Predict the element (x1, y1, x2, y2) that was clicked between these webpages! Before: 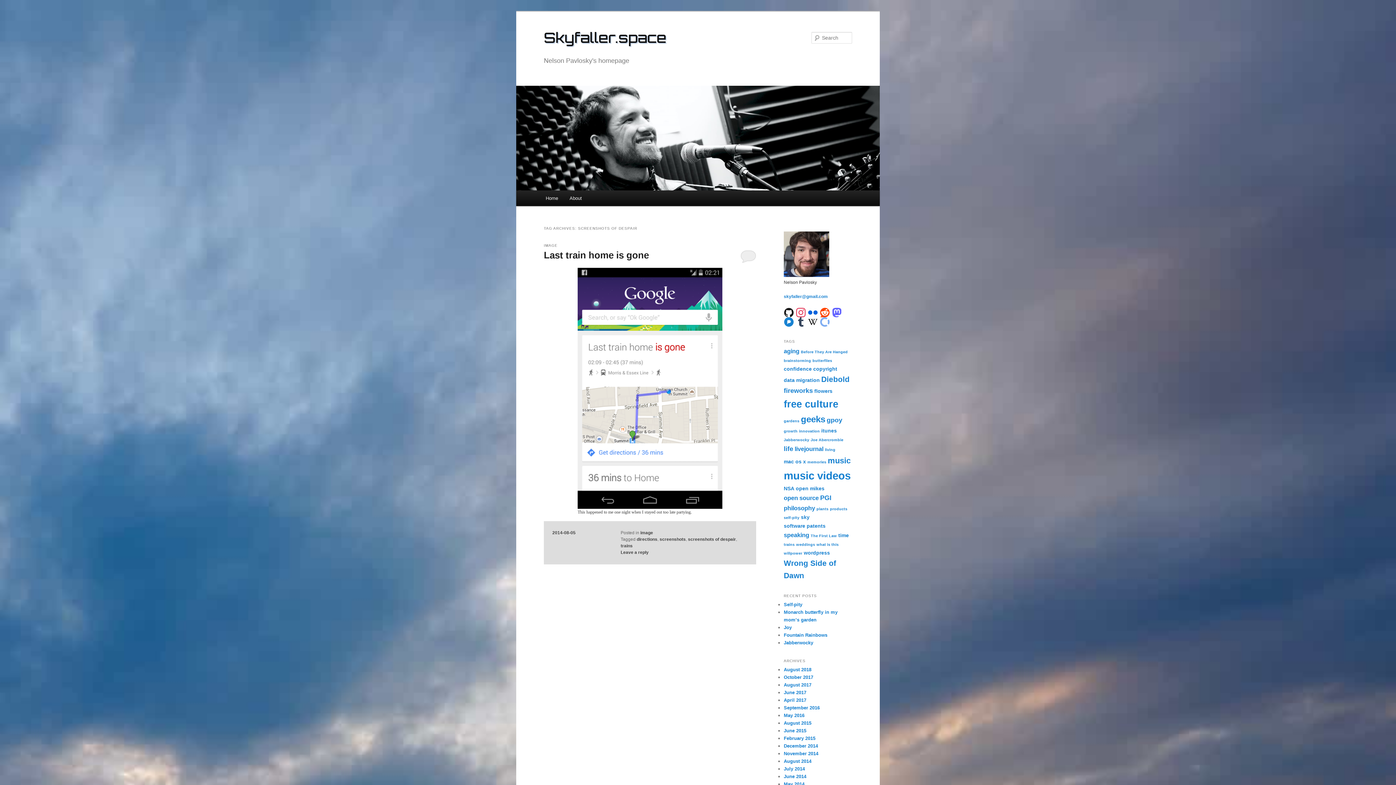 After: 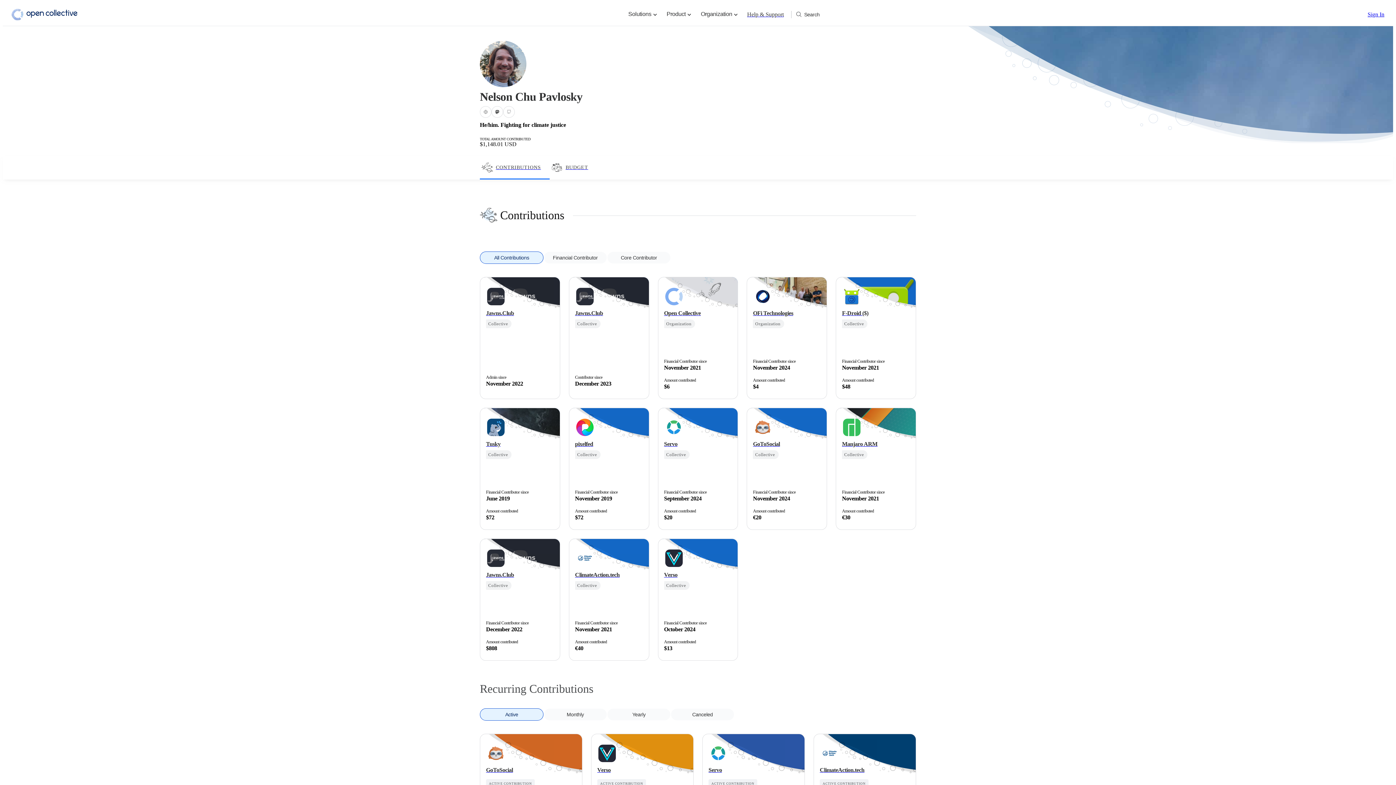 Action: bbox: (820, 319, 829, 324)